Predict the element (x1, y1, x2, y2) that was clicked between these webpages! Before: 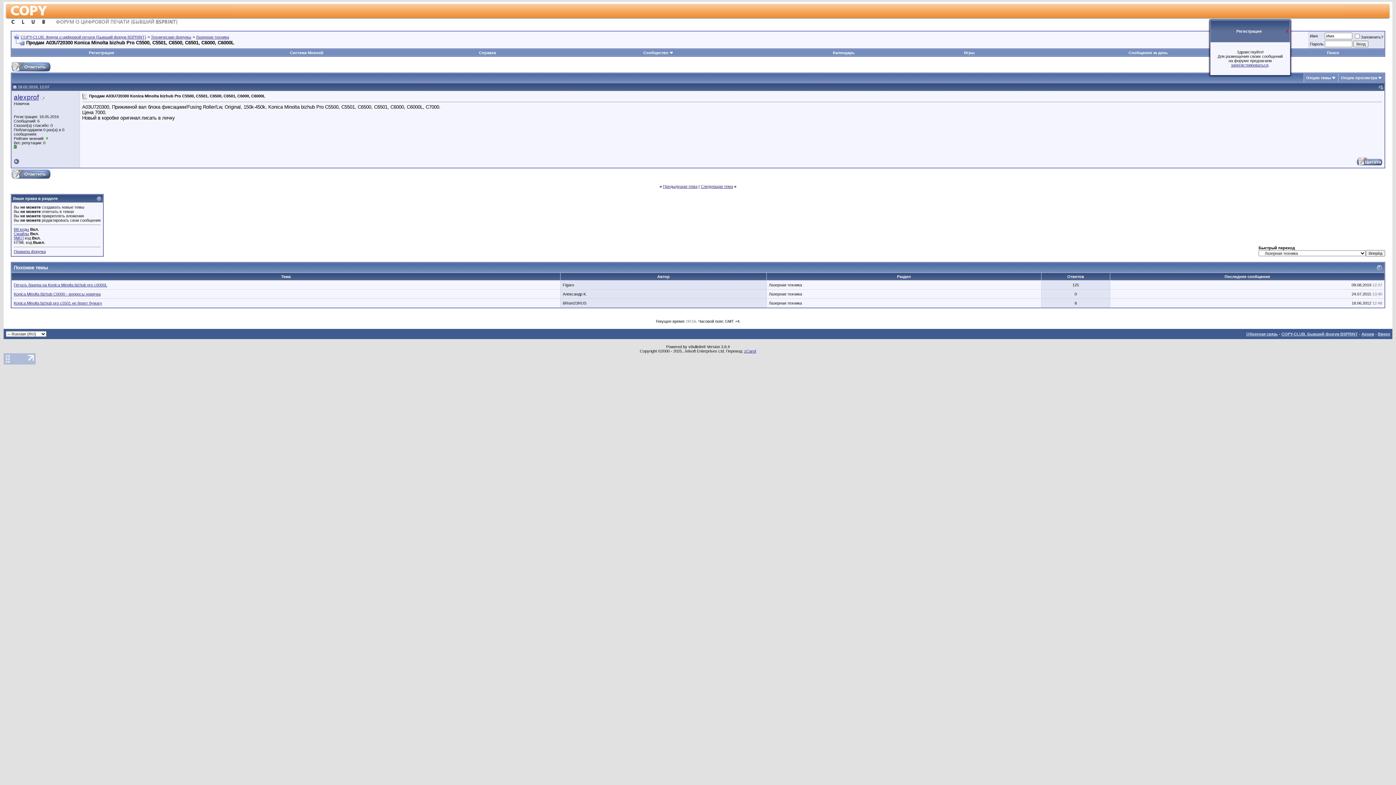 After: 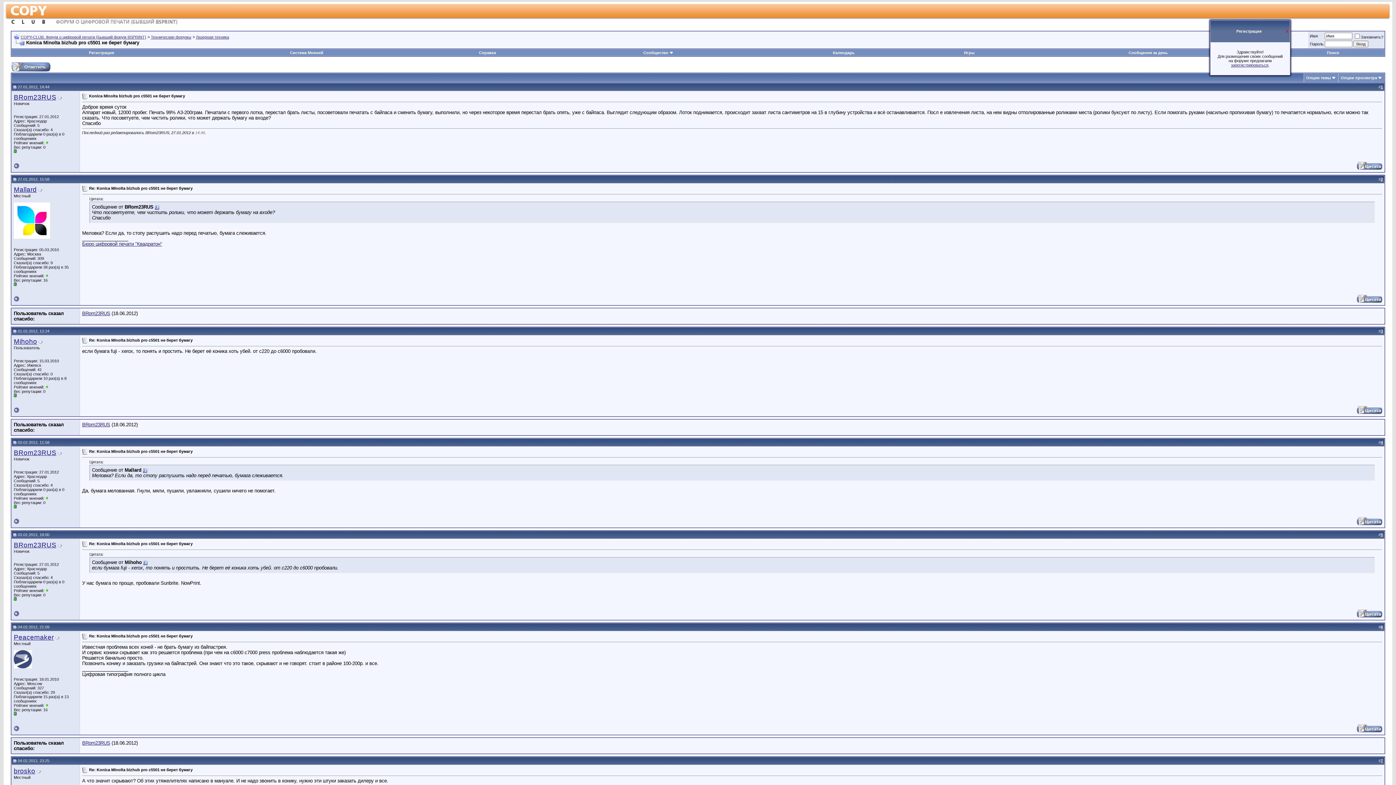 Action: label: Konica Minolta bizhub pro c5501 не берет бумагу bbox: (13, 301, 102, 305)